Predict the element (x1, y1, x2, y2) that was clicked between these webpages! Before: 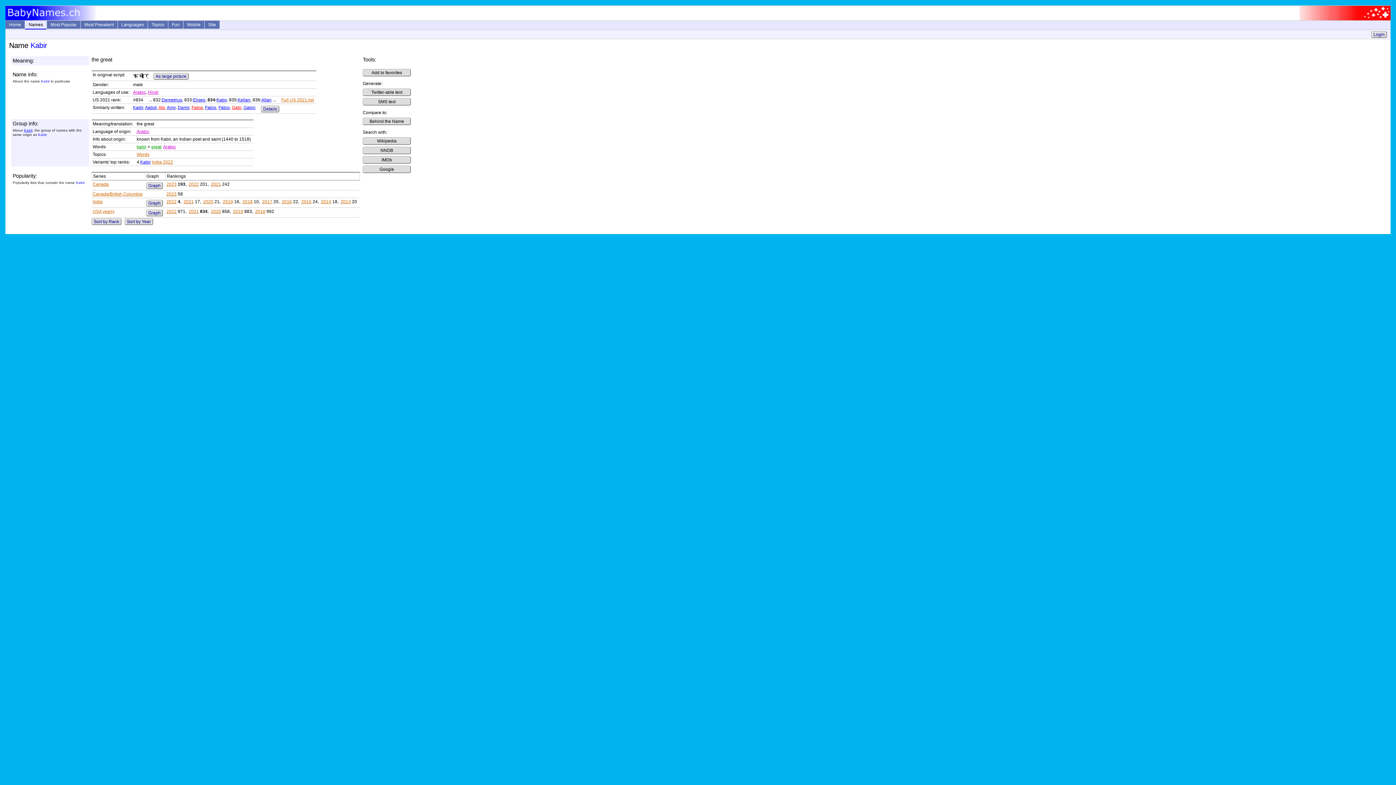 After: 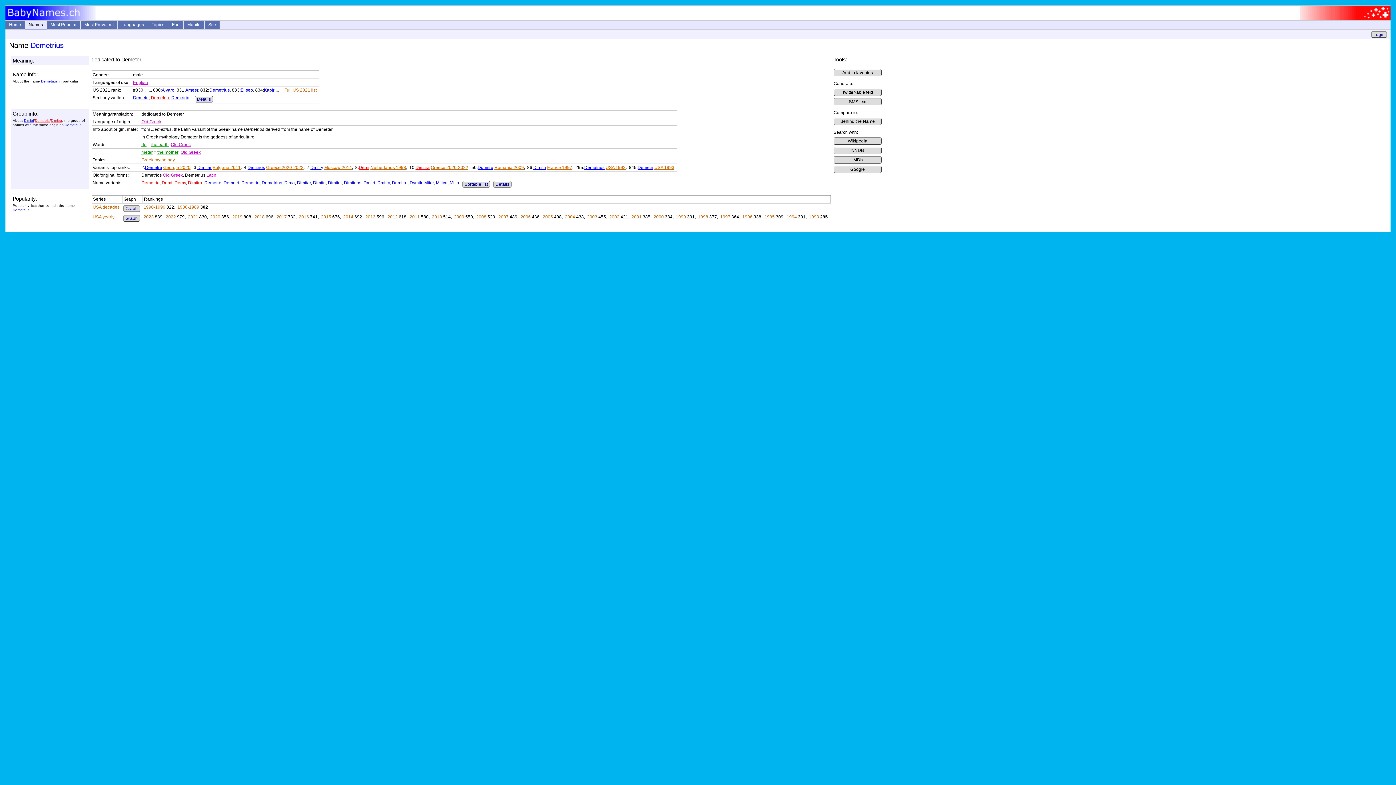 Action: label: Demetrius bbox: (161, 97, 182, 102)